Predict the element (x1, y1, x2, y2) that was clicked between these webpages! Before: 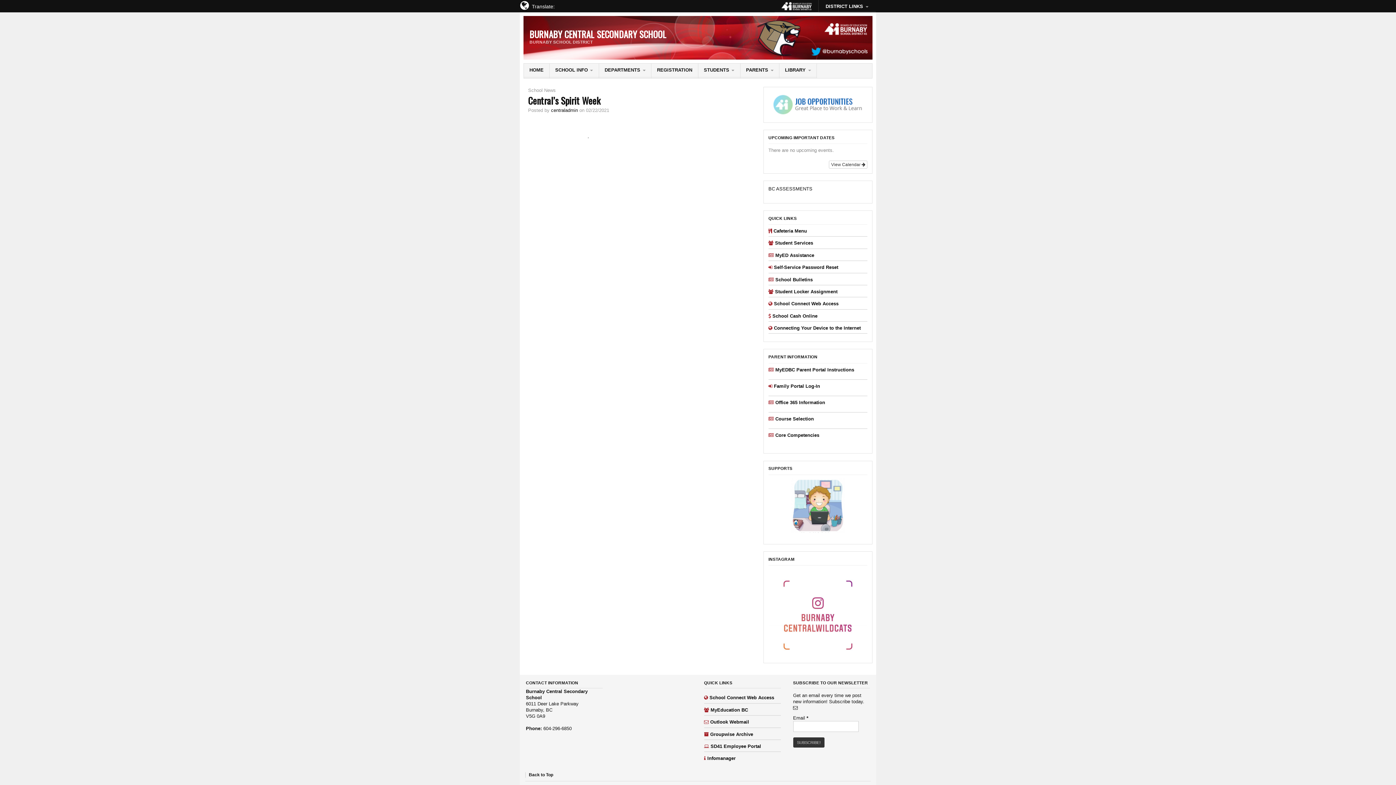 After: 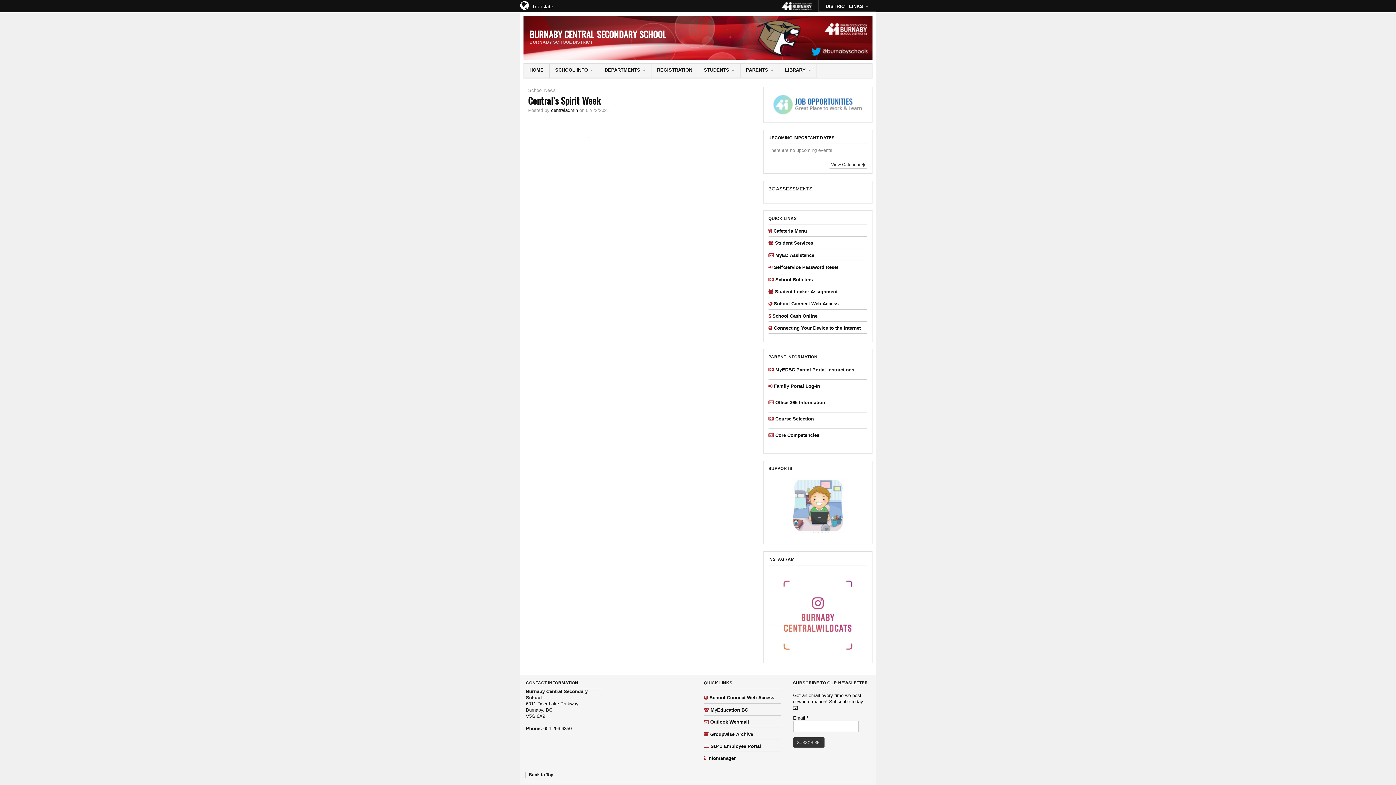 Action: label: Central’s Spirit Week bbox: (528, 93, 600, 107)